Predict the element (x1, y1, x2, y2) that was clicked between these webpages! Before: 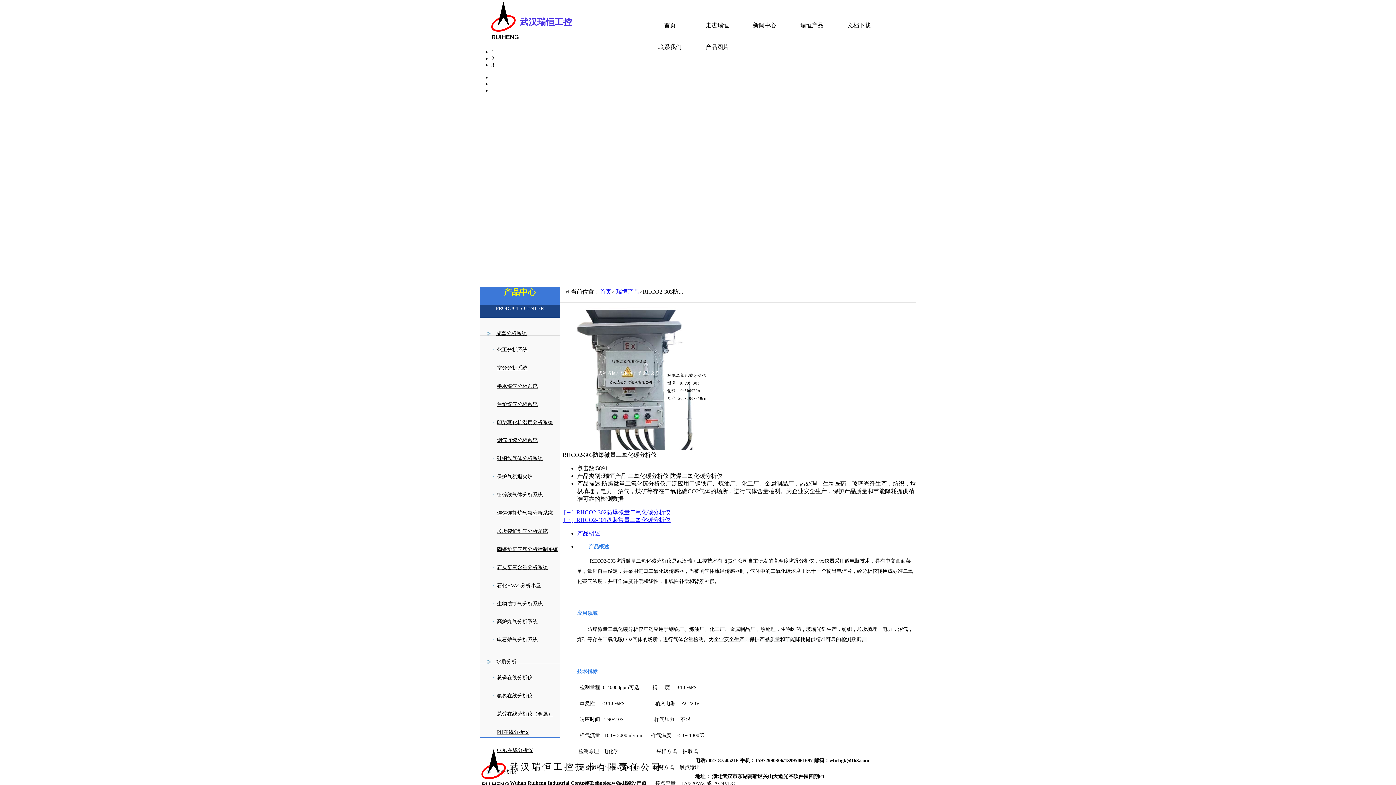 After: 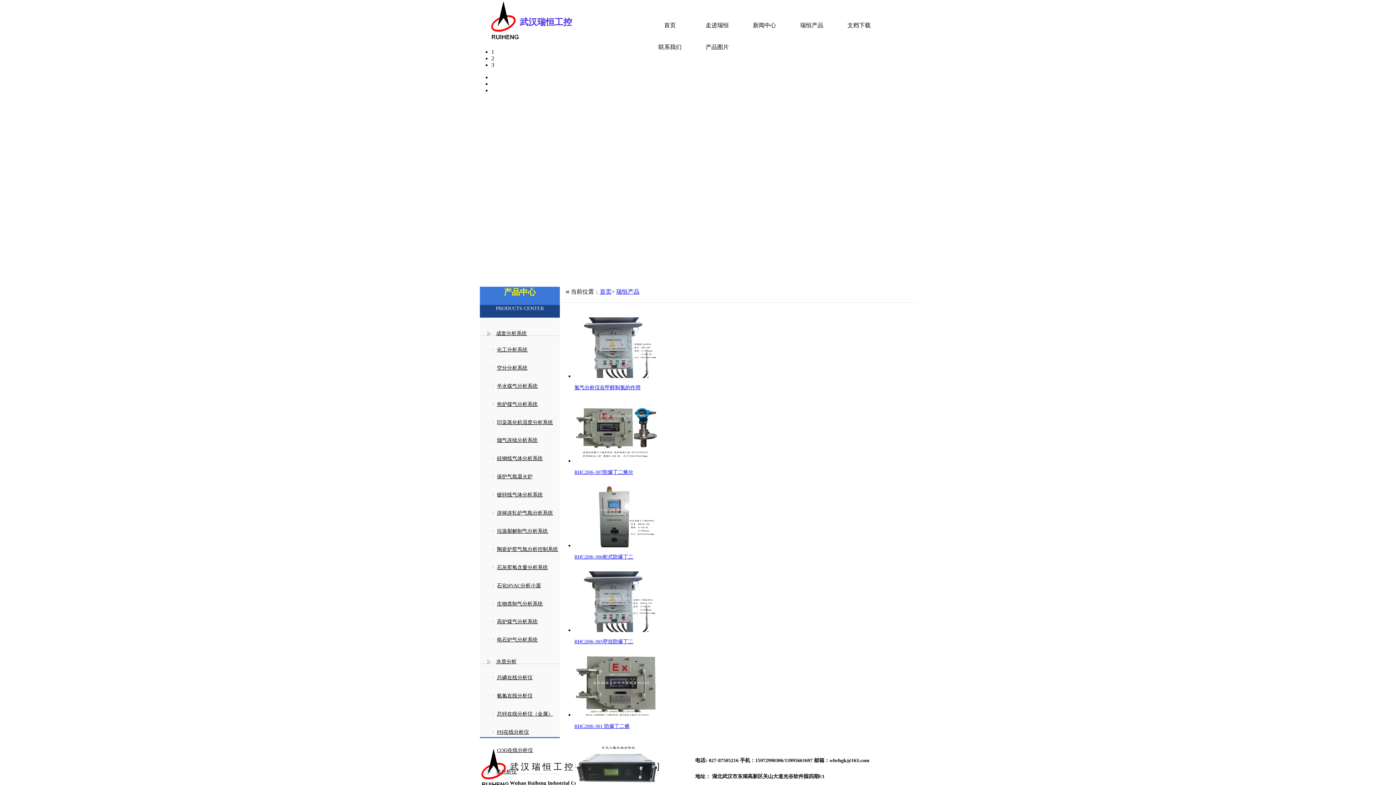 Action: label: 瑞恒产品 bbox: (788, 14, 835, 36)